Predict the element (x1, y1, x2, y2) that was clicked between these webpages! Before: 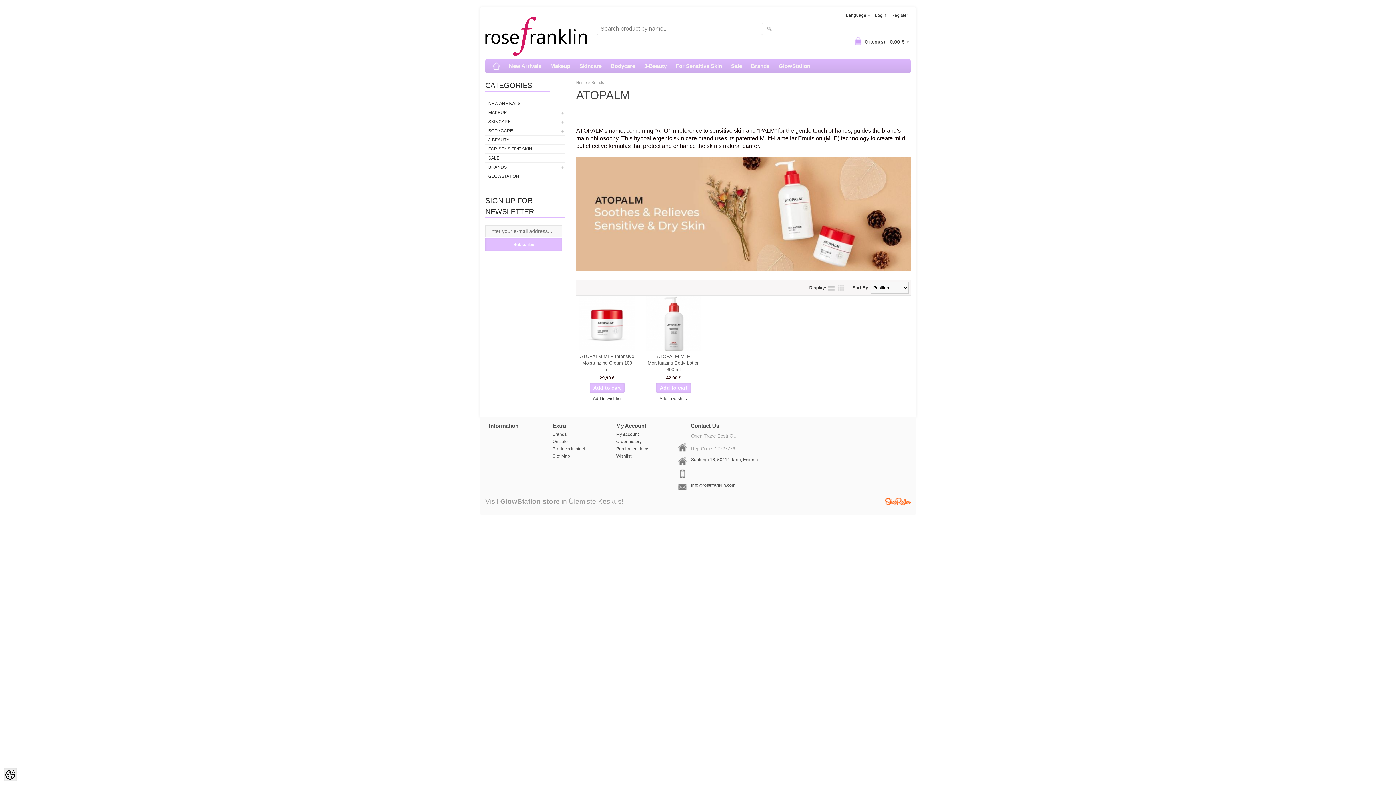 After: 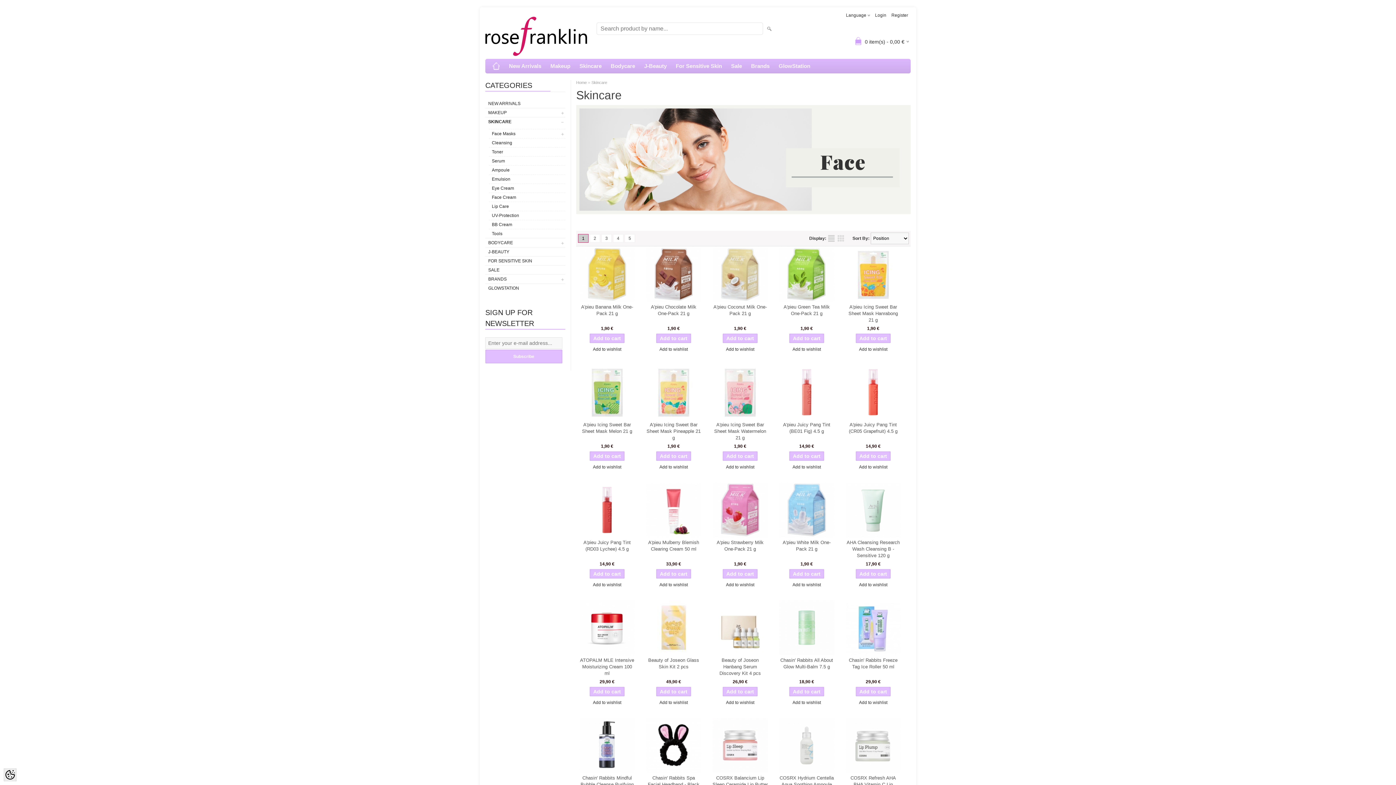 Action: bbox: (576, 58, 605, 73) label: Skincare